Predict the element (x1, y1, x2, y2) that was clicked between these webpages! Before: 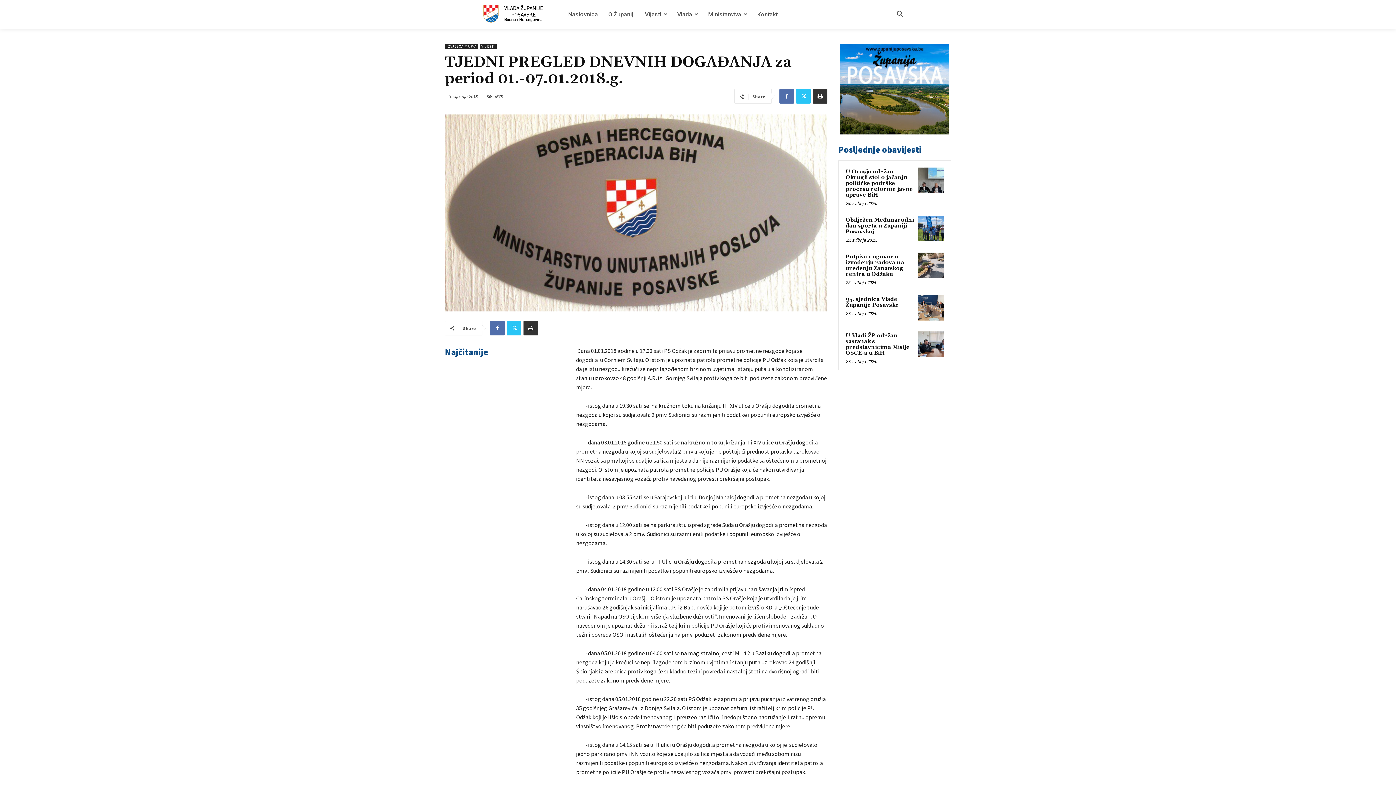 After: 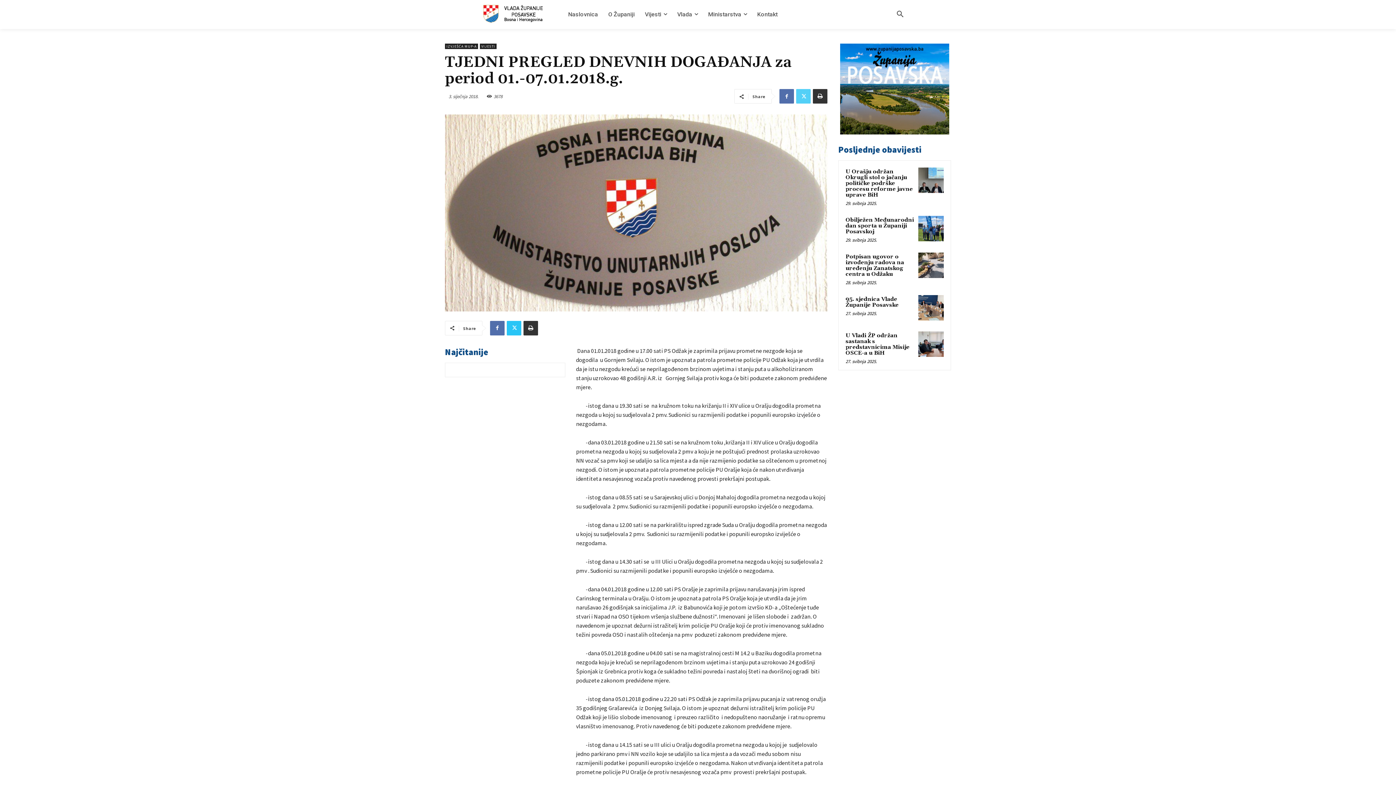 Action: bbox: (796, 89, 810, 103)